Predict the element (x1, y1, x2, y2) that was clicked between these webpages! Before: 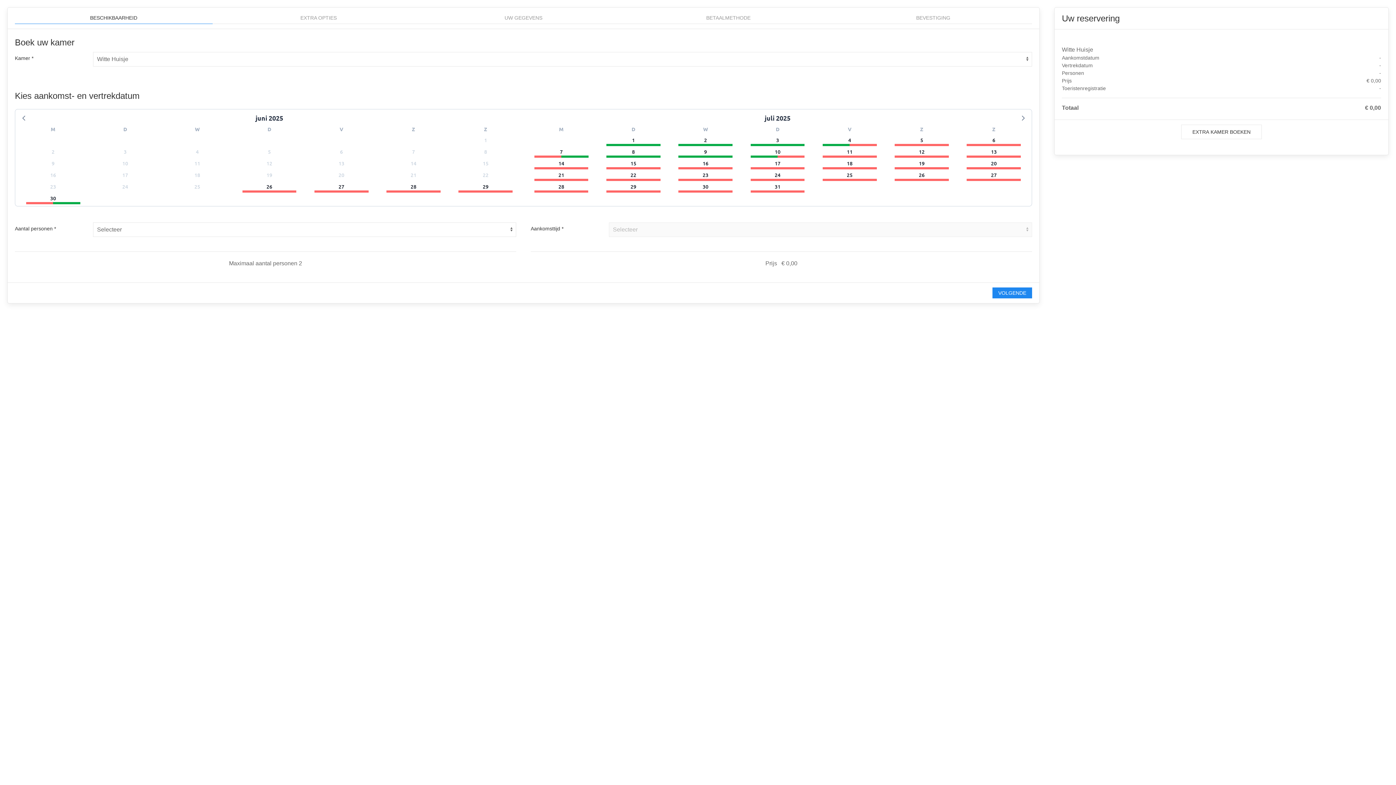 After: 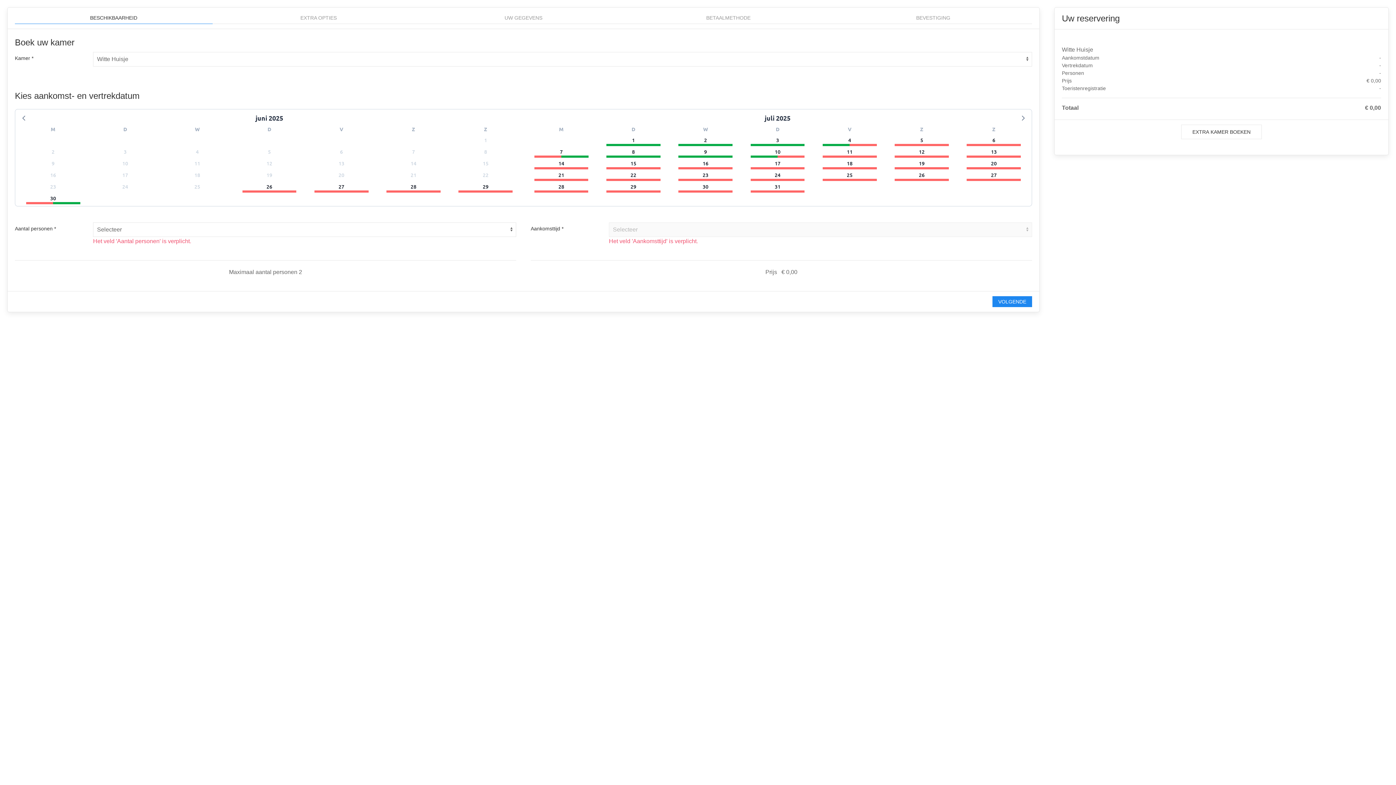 Action: bbox: (-3, 12, 194, 24) label: BESCHIKBAARHEID